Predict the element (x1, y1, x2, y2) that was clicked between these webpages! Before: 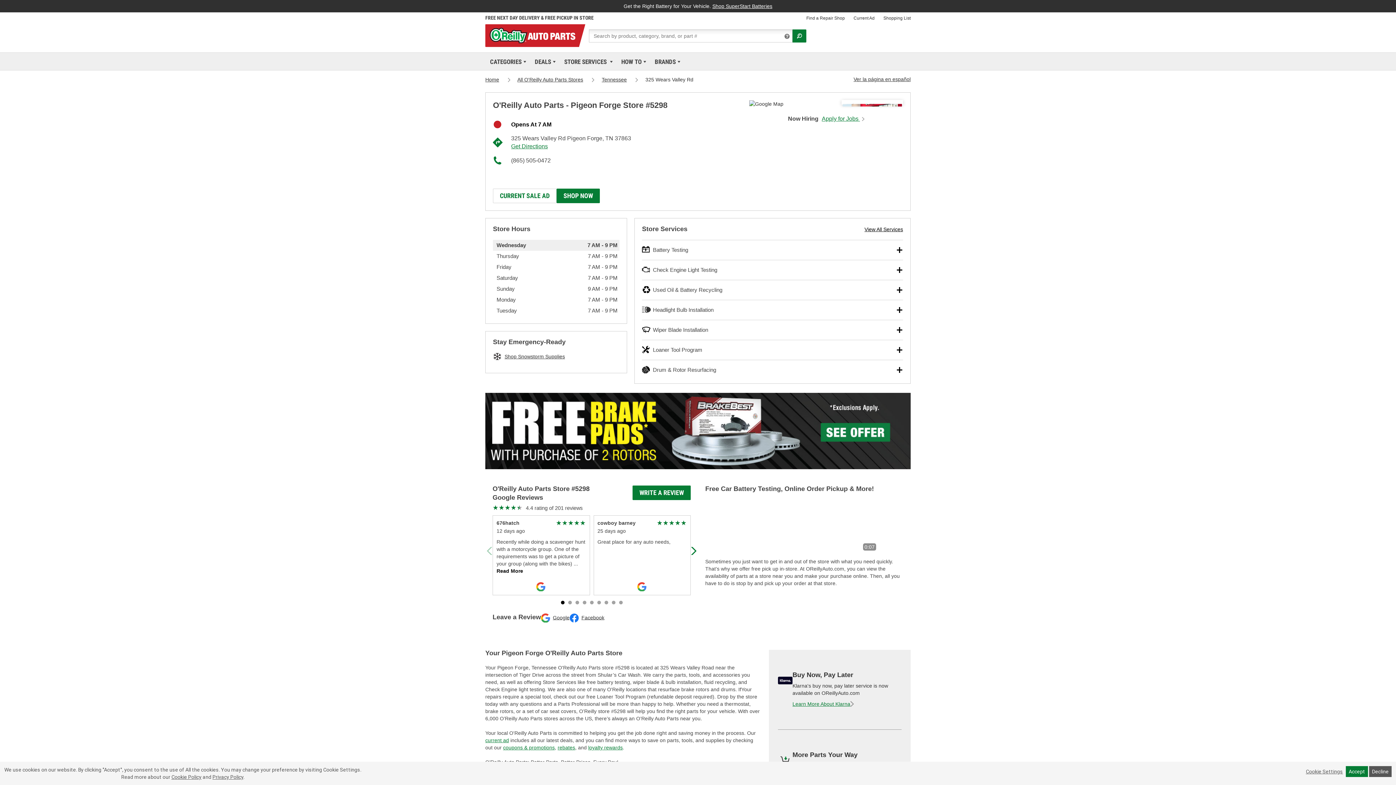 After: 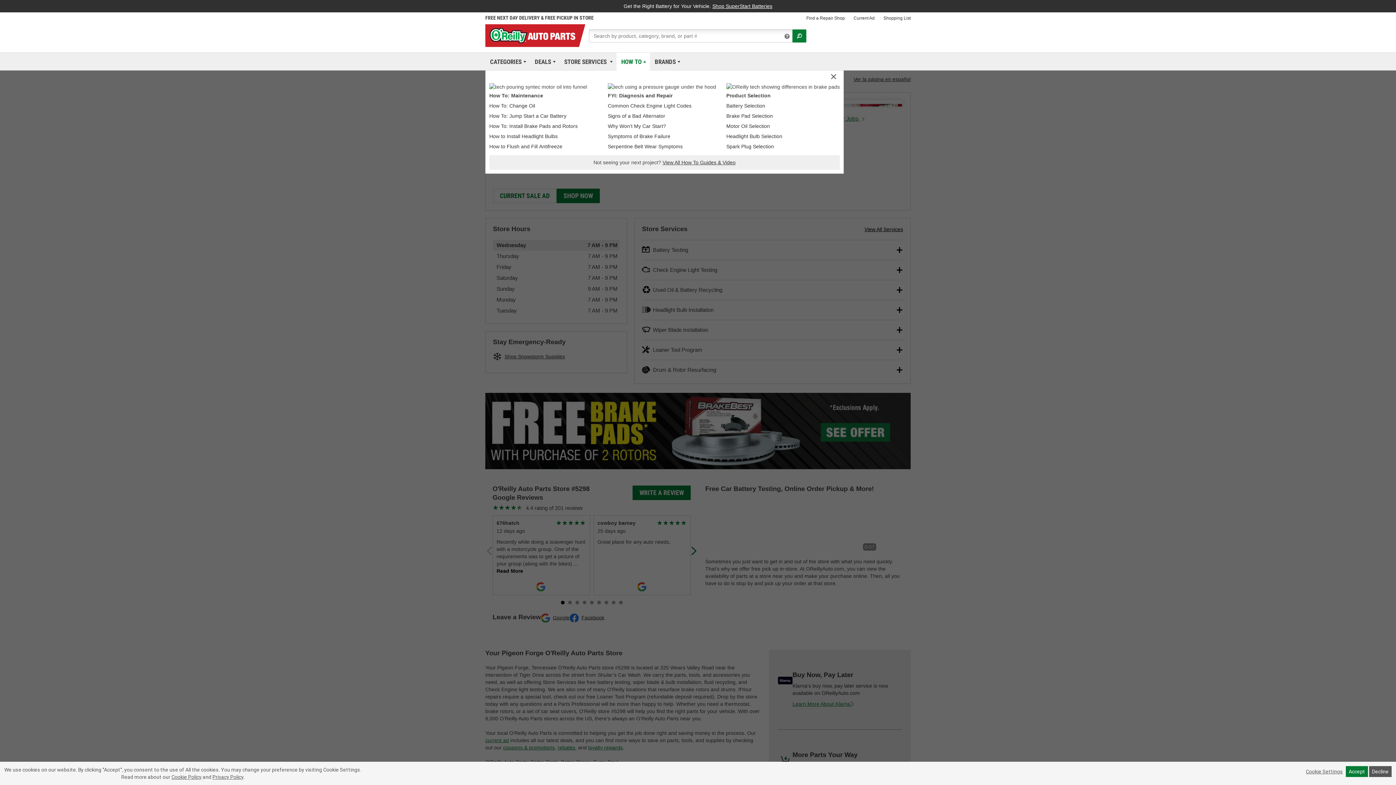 Action: bbox: (618, 52, 648, 70) label: HOW TO